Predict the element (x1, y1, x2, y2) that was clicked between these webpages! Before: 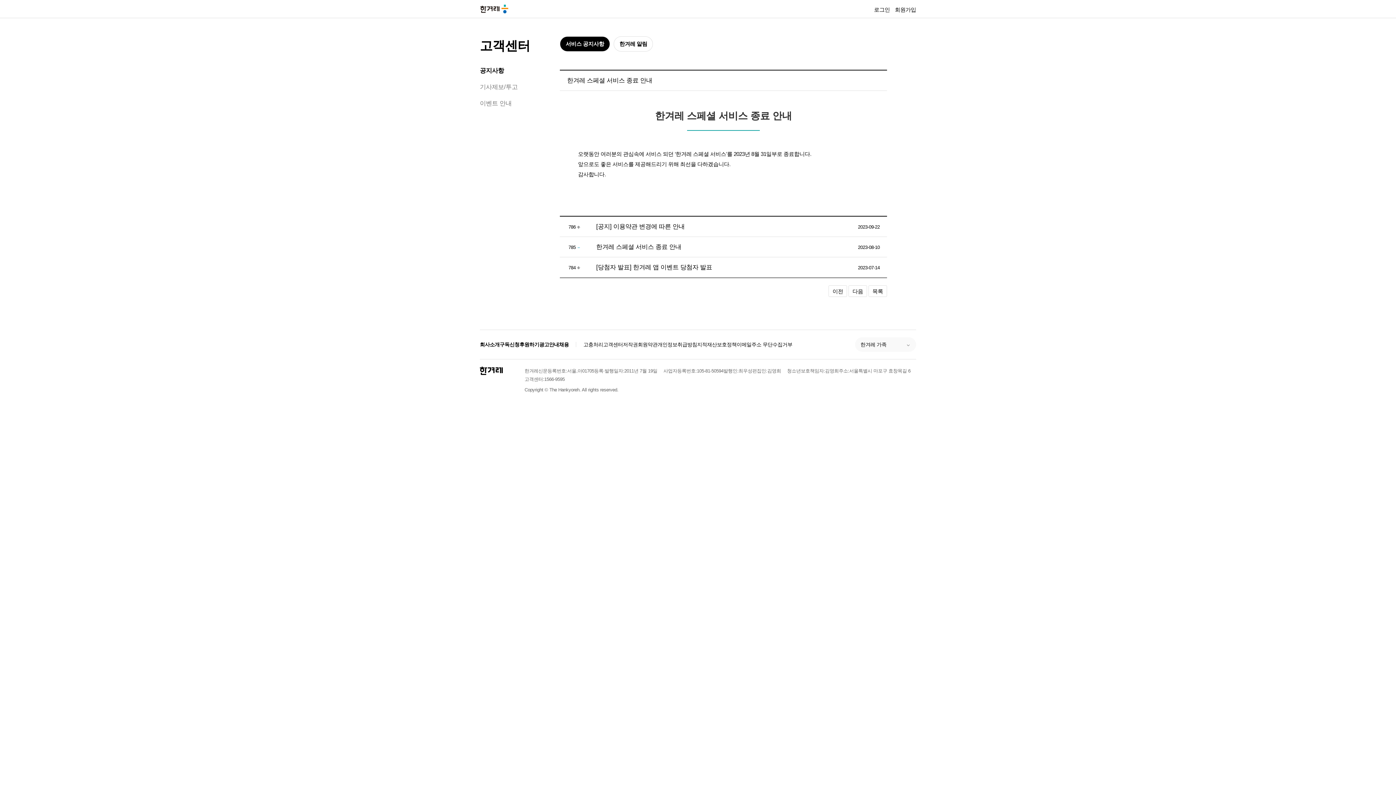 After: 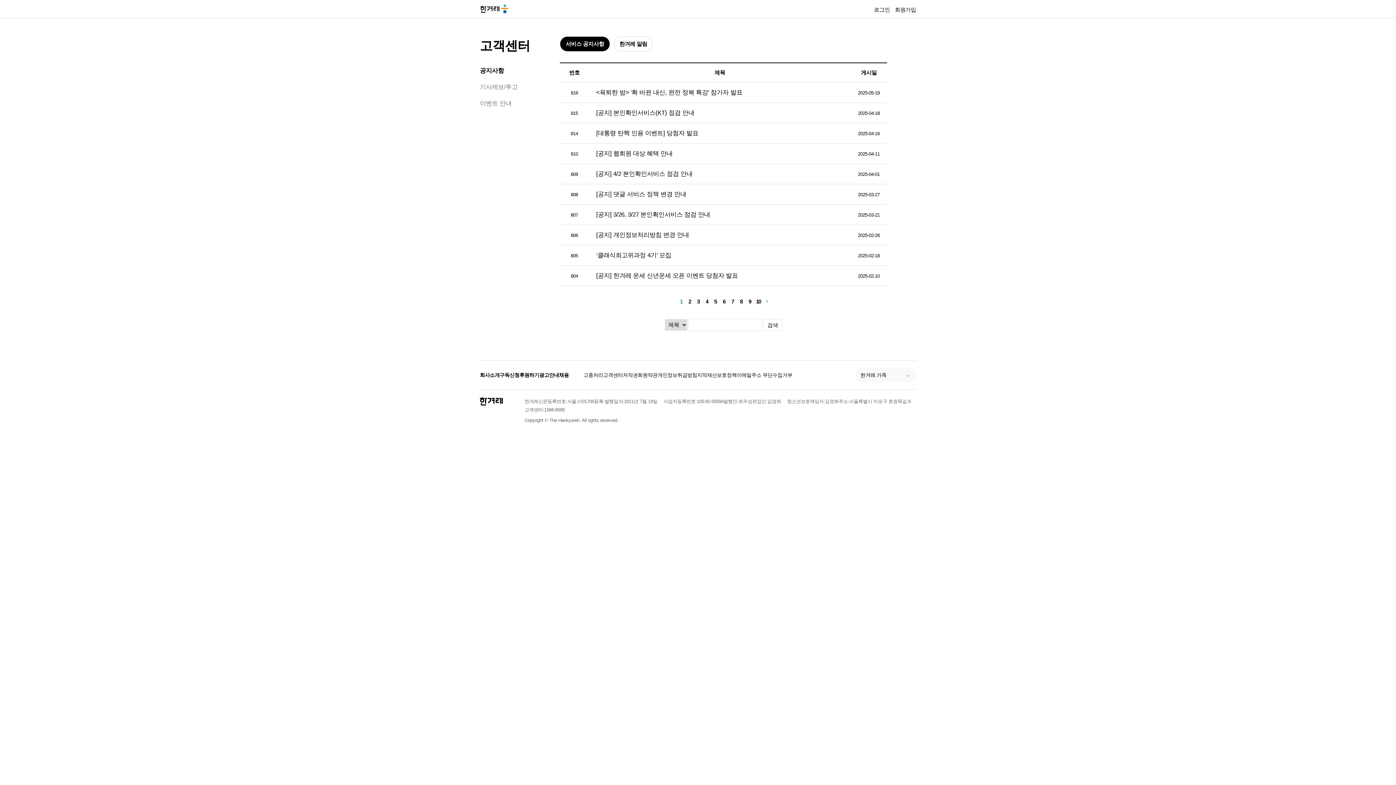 Action: label: 공지사항 bbox: (480, 67, 504, 74)